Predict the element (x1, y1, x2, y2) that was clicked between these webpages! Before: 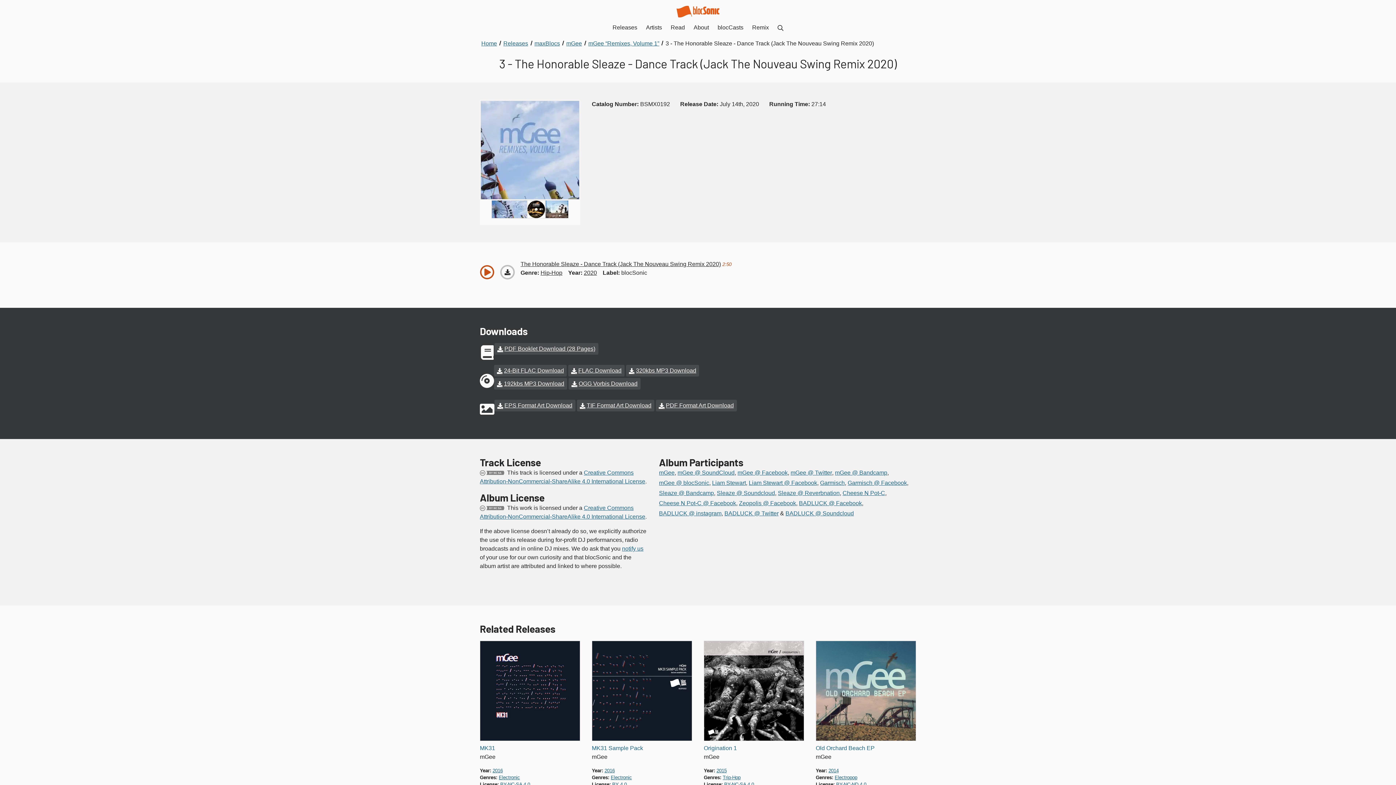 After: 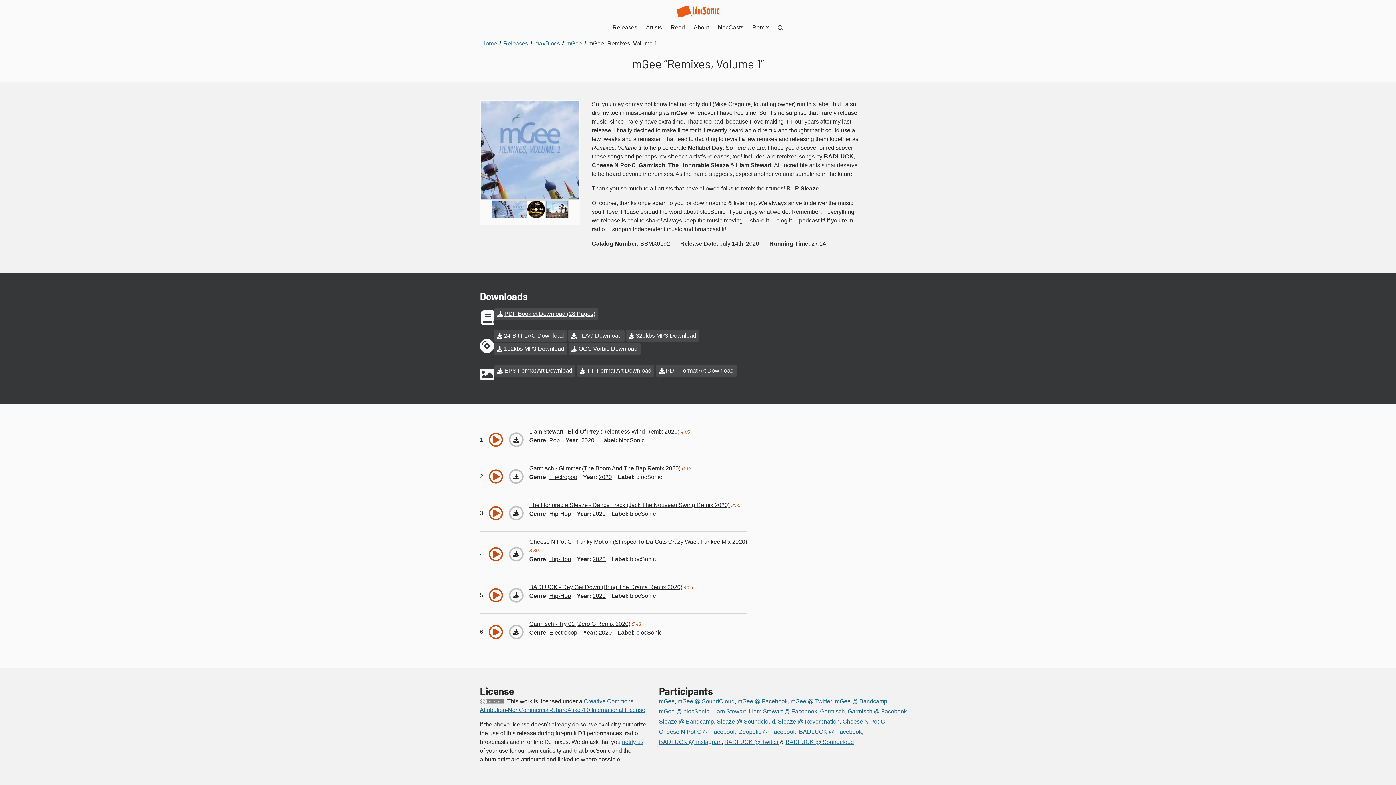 Action: bbox: (587, 39, 660, 48) label: mGee “Remixes, Volume 1”